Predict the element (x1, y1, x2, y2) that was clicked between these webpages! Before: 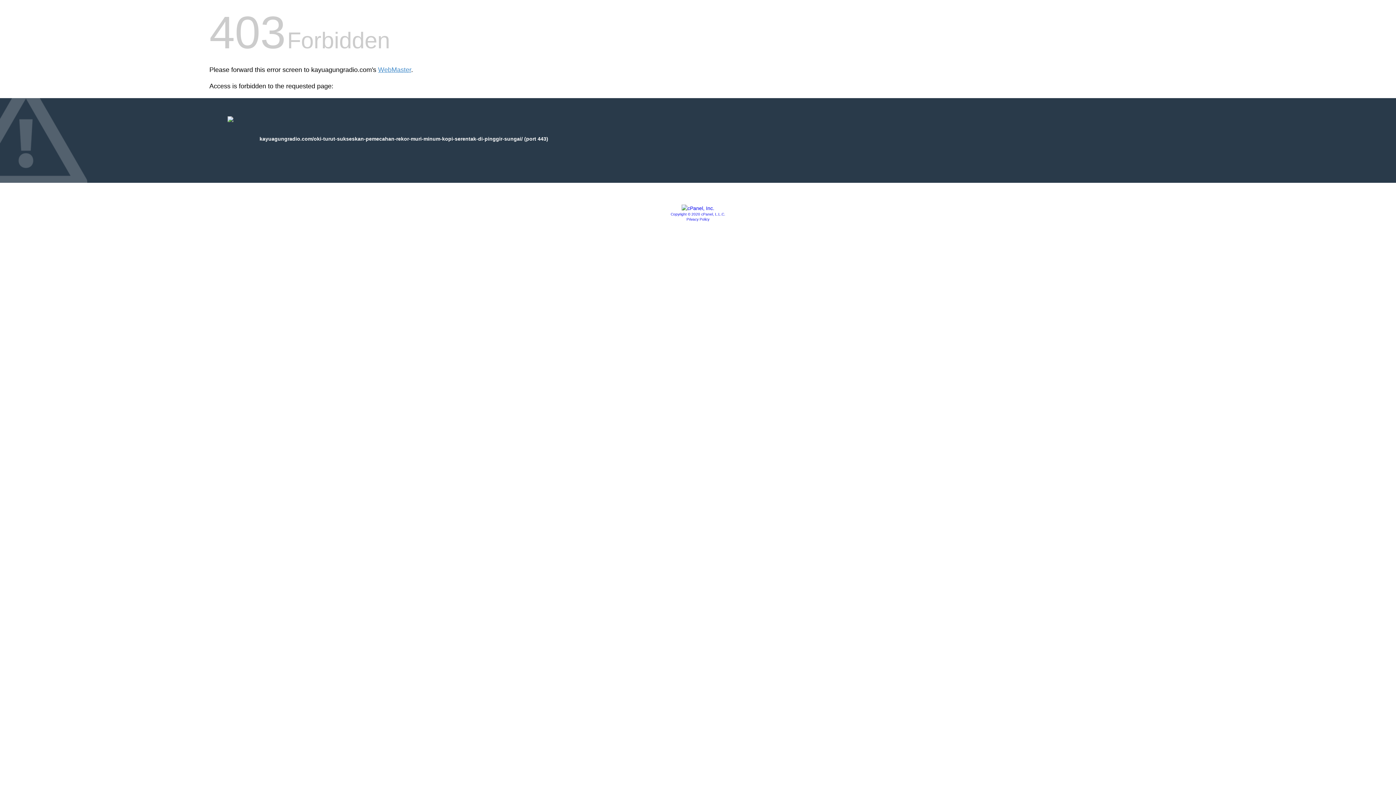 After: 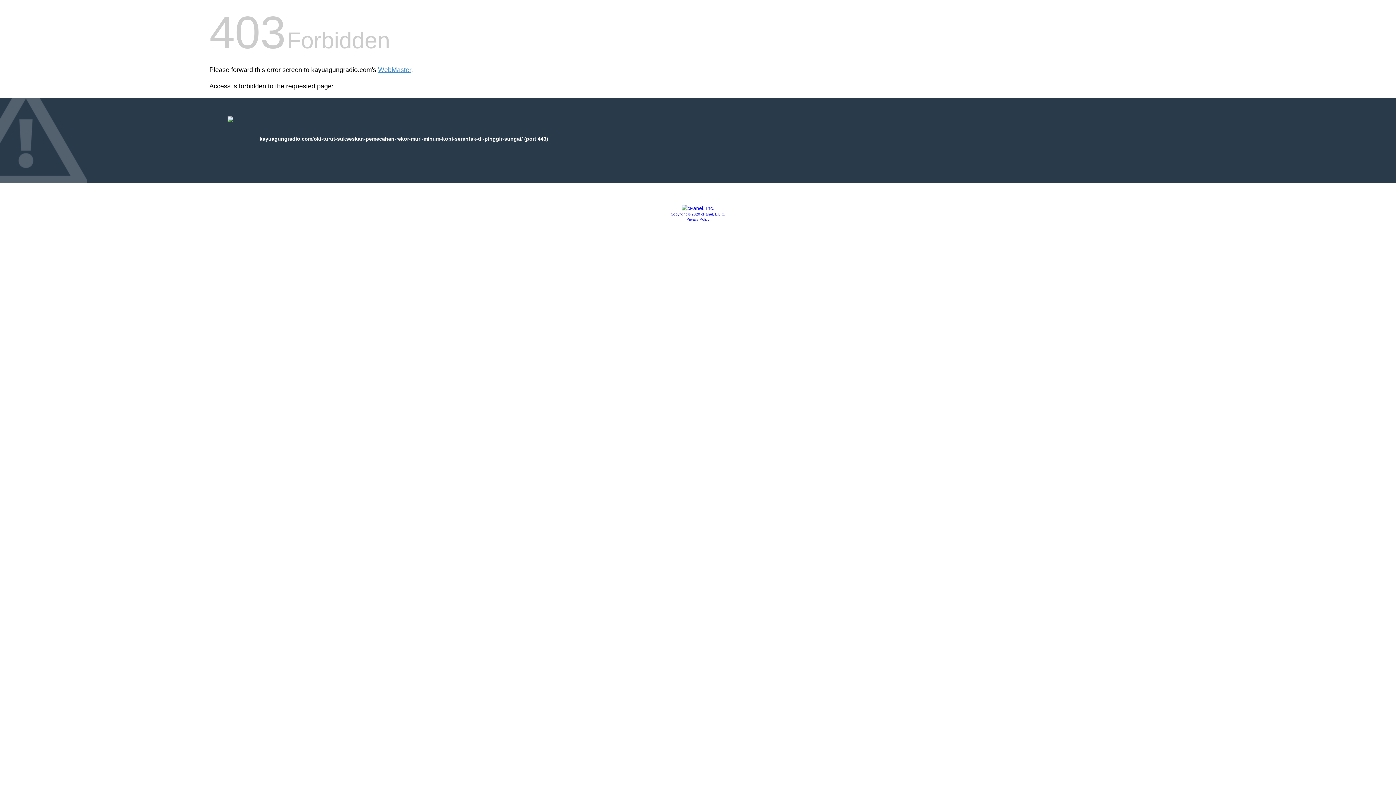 Action: bbox: (670, 212, 725, 216) label: Copyright © 2020 cPanel, L.L.C.